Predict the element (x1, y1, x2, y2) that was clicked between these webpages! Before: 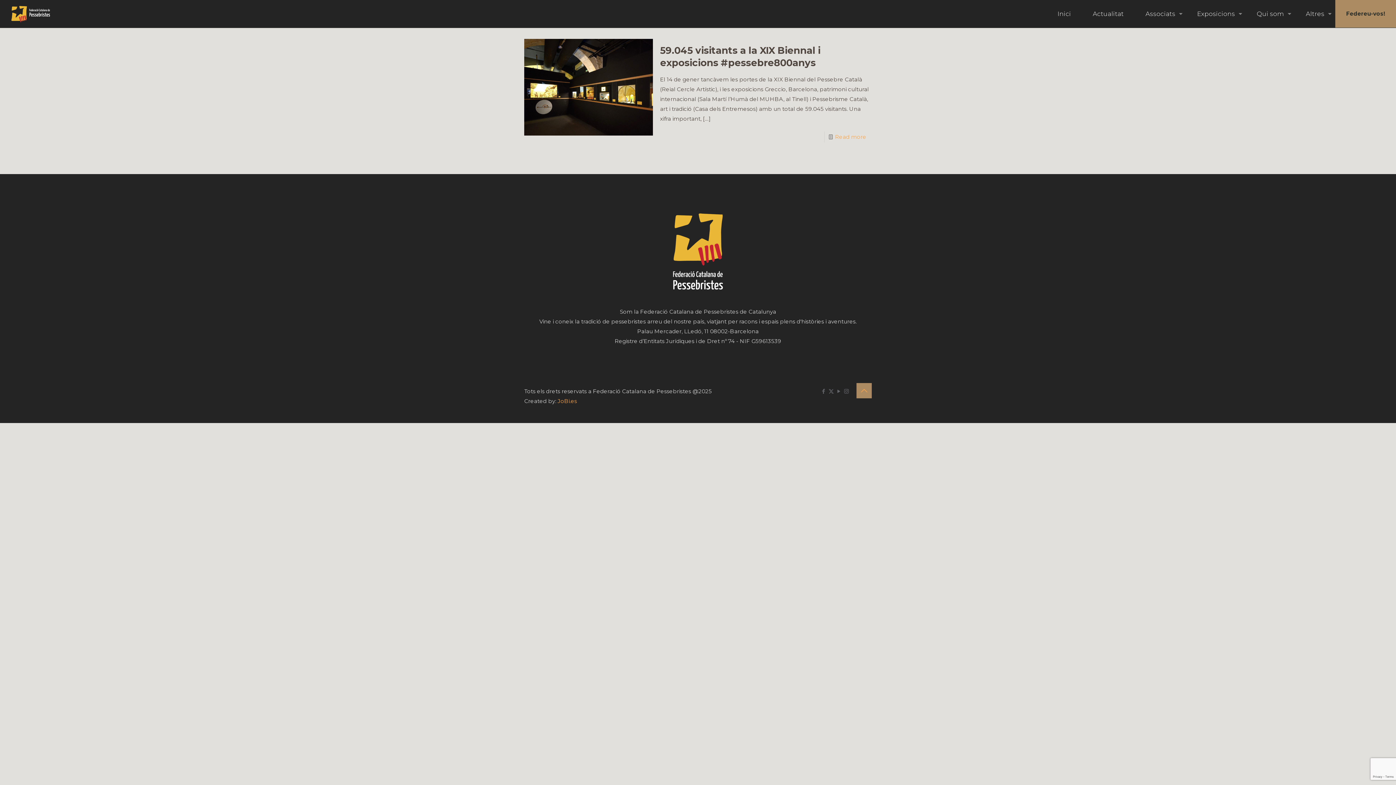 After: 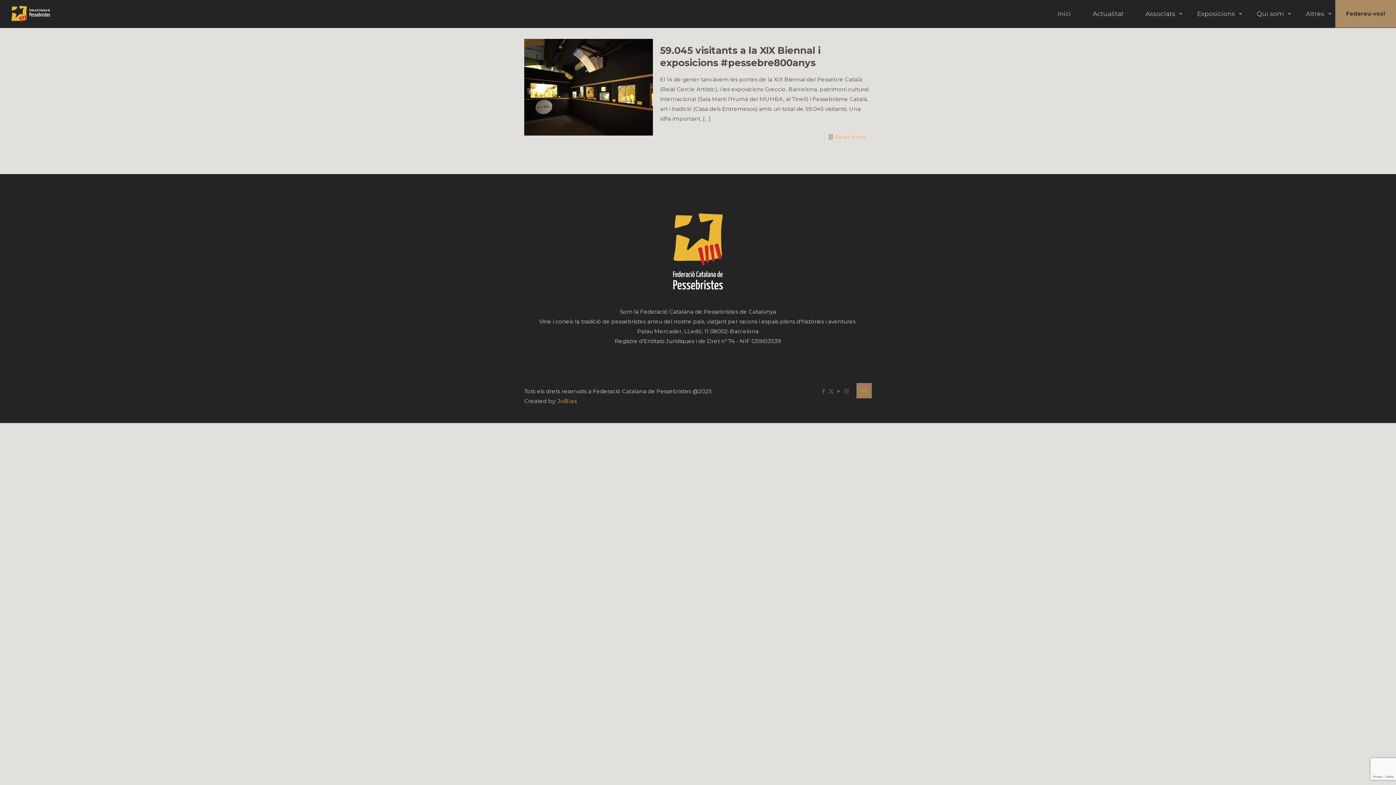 Action: label: Back to top icon bbox: (856, 383, 872, 398)